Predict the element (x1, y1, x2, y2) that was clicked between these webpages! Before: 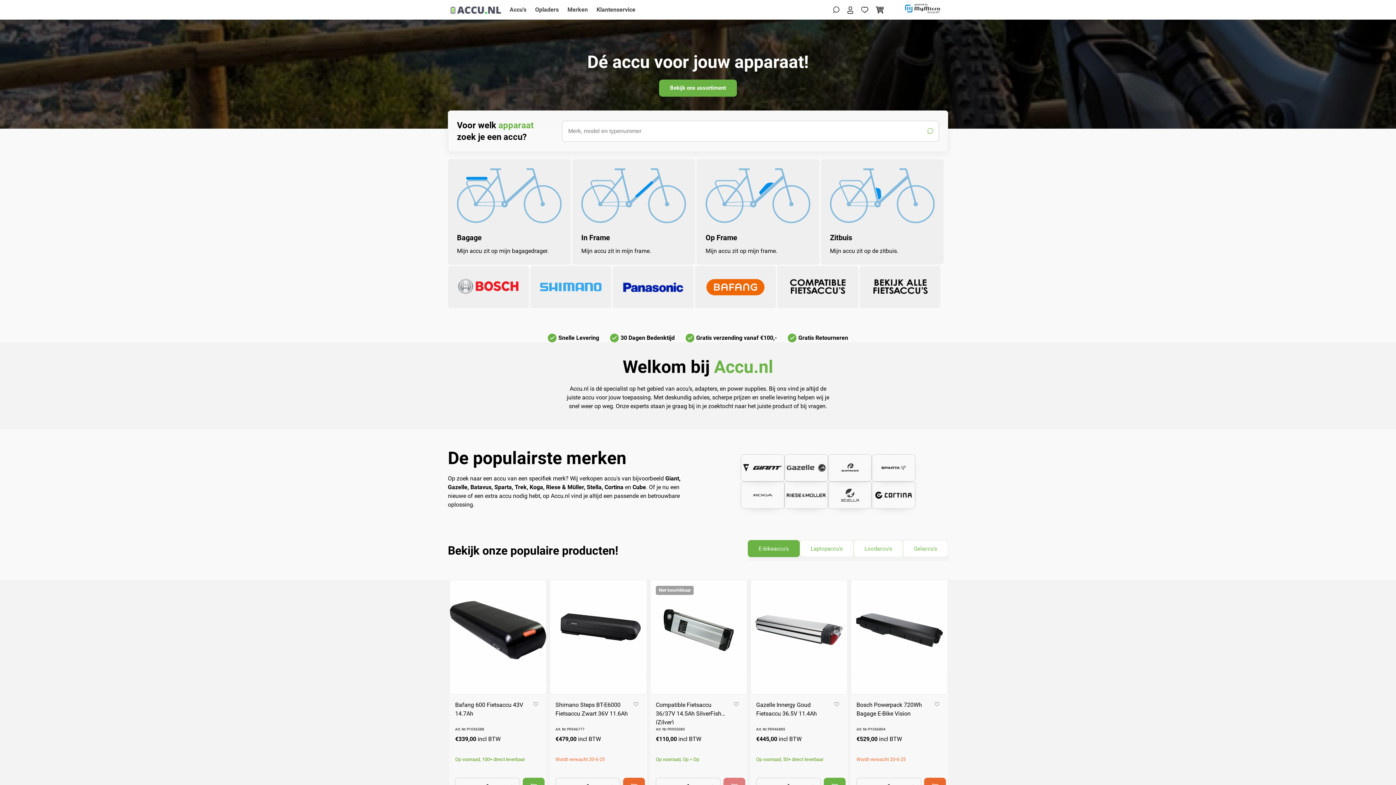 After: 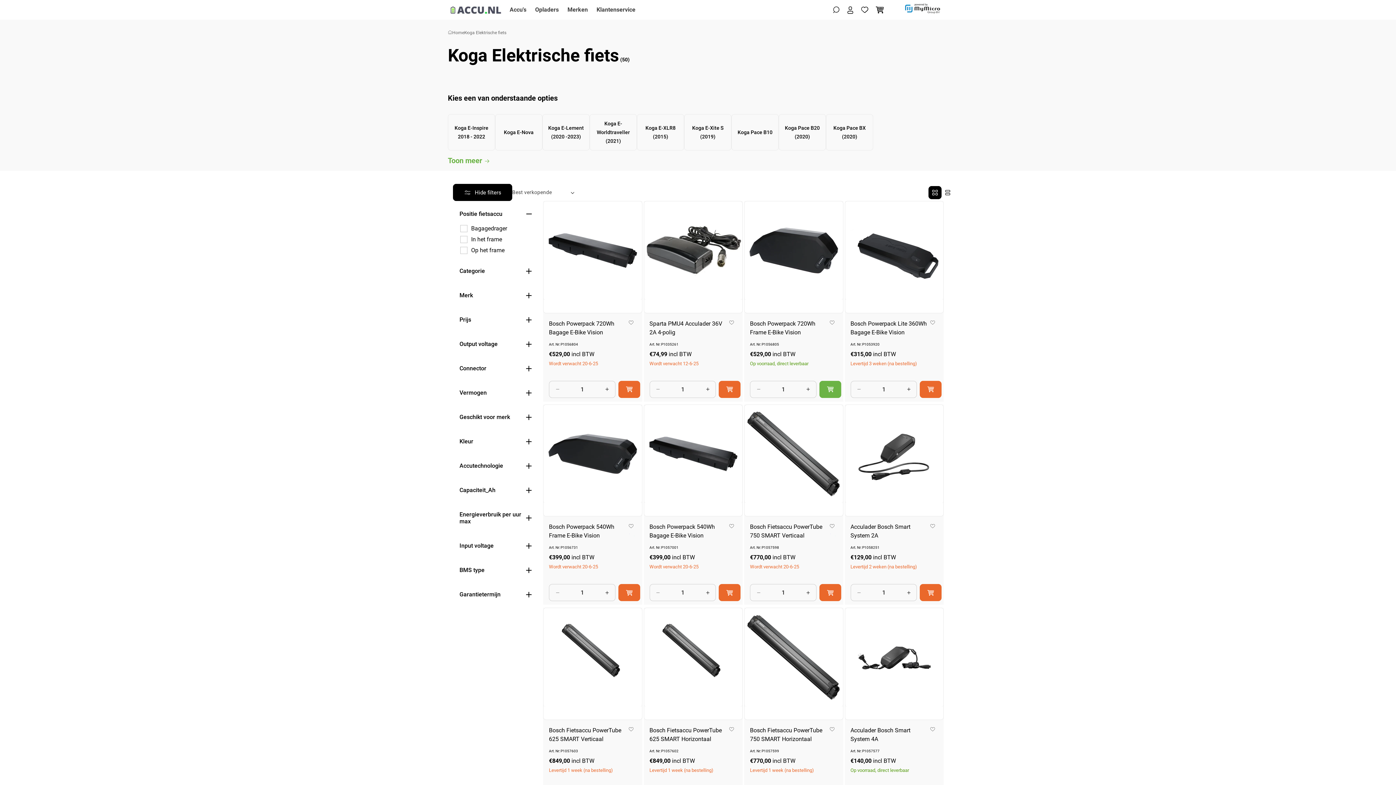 Action: bbox: (741, 481, 784, 509)